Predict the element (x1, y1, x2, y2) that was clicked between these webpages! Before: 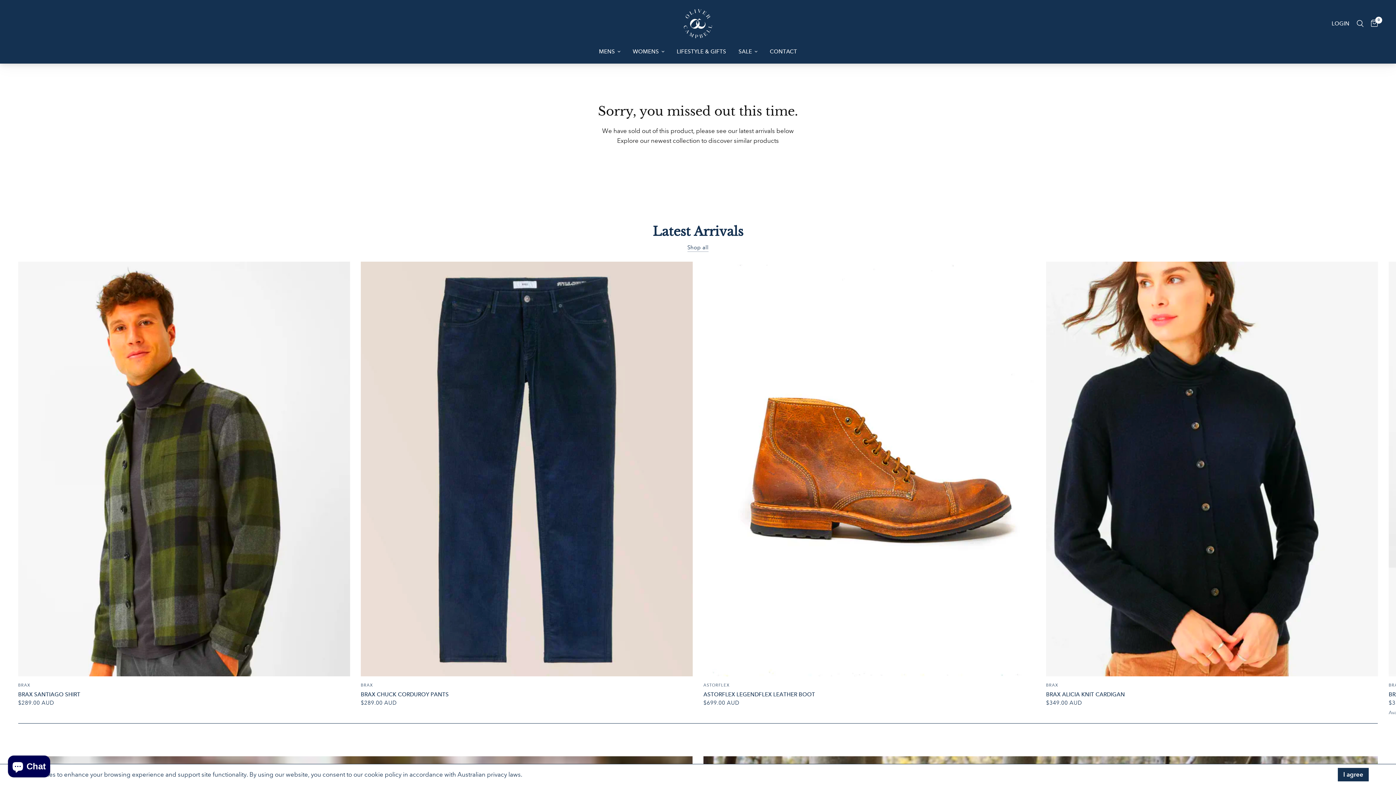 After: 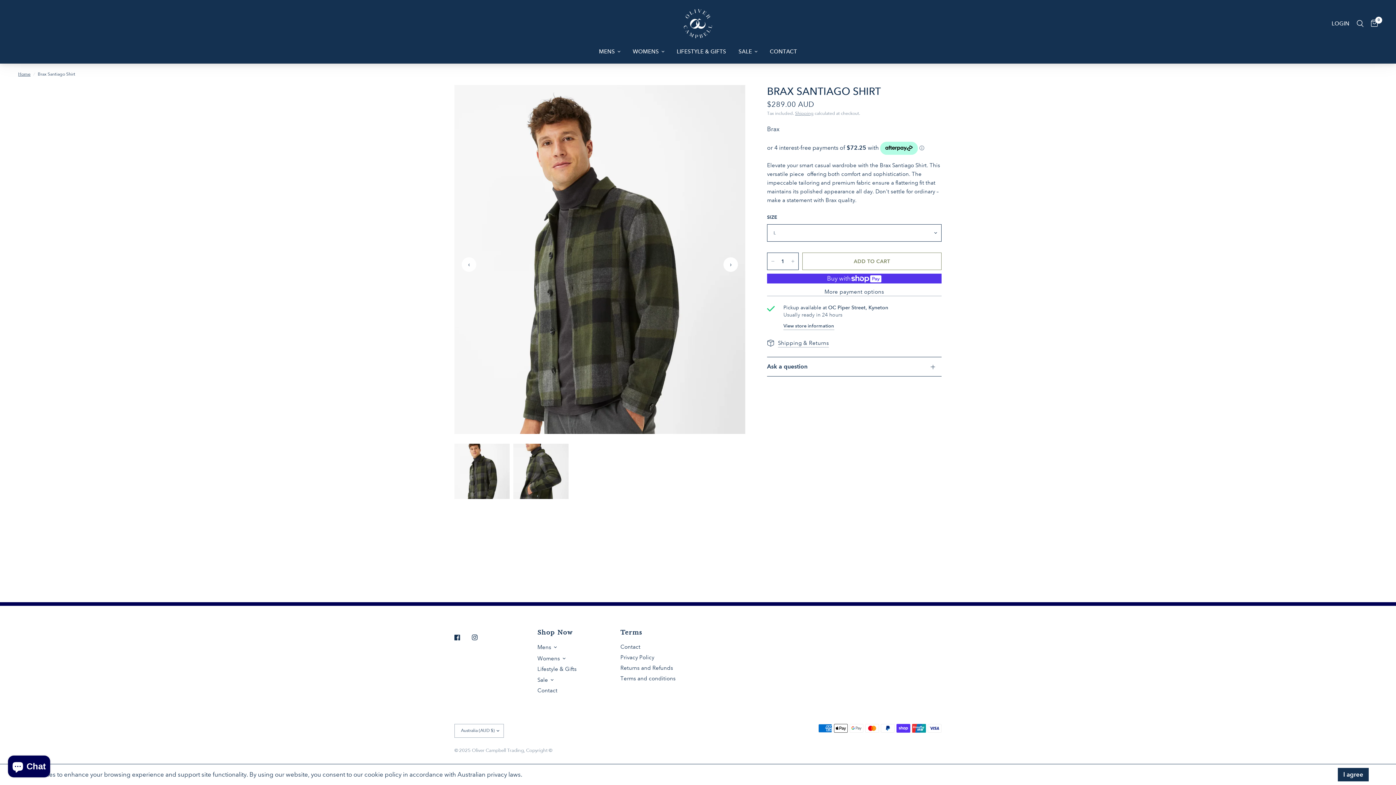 Action: bbox: (18, 690, 350, 698) label: BRAX SANTIAGO SHIRT